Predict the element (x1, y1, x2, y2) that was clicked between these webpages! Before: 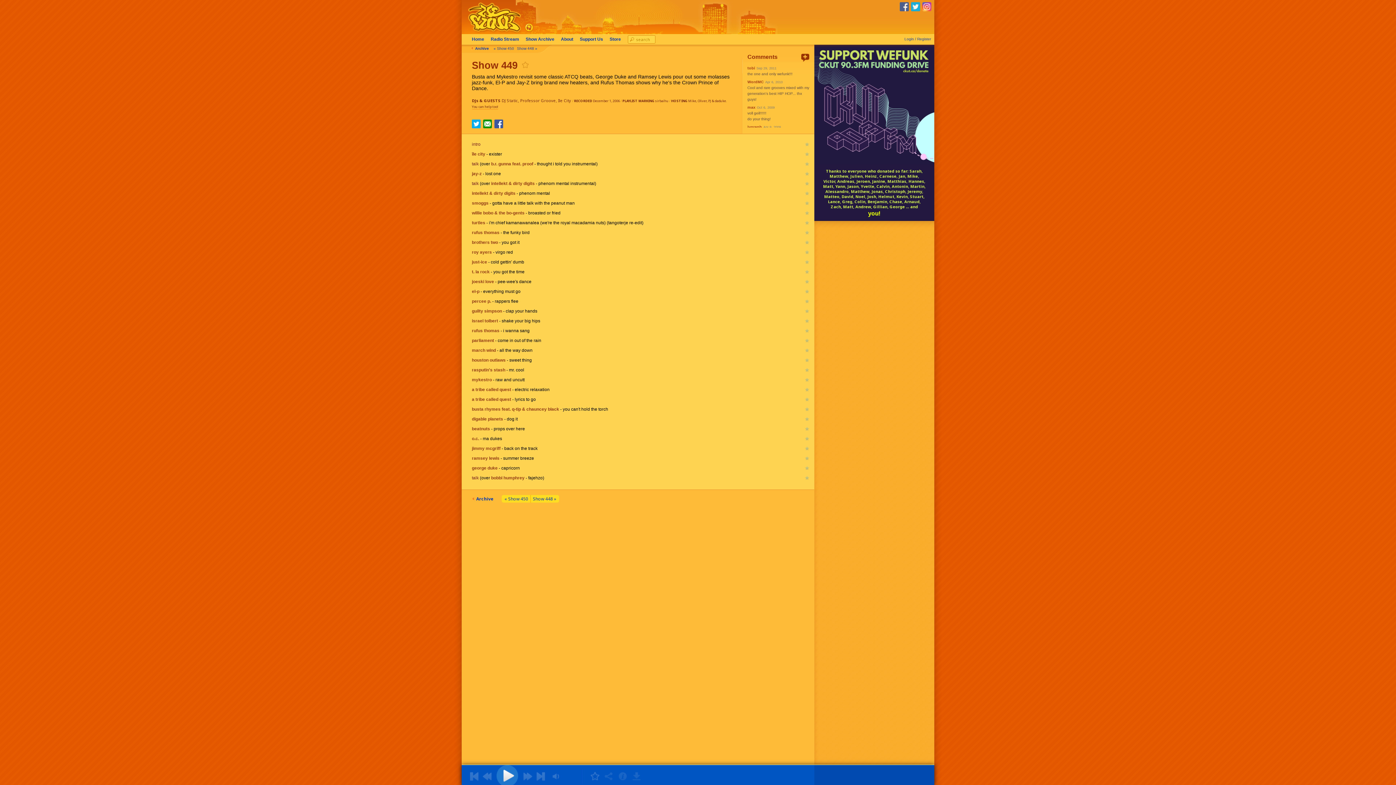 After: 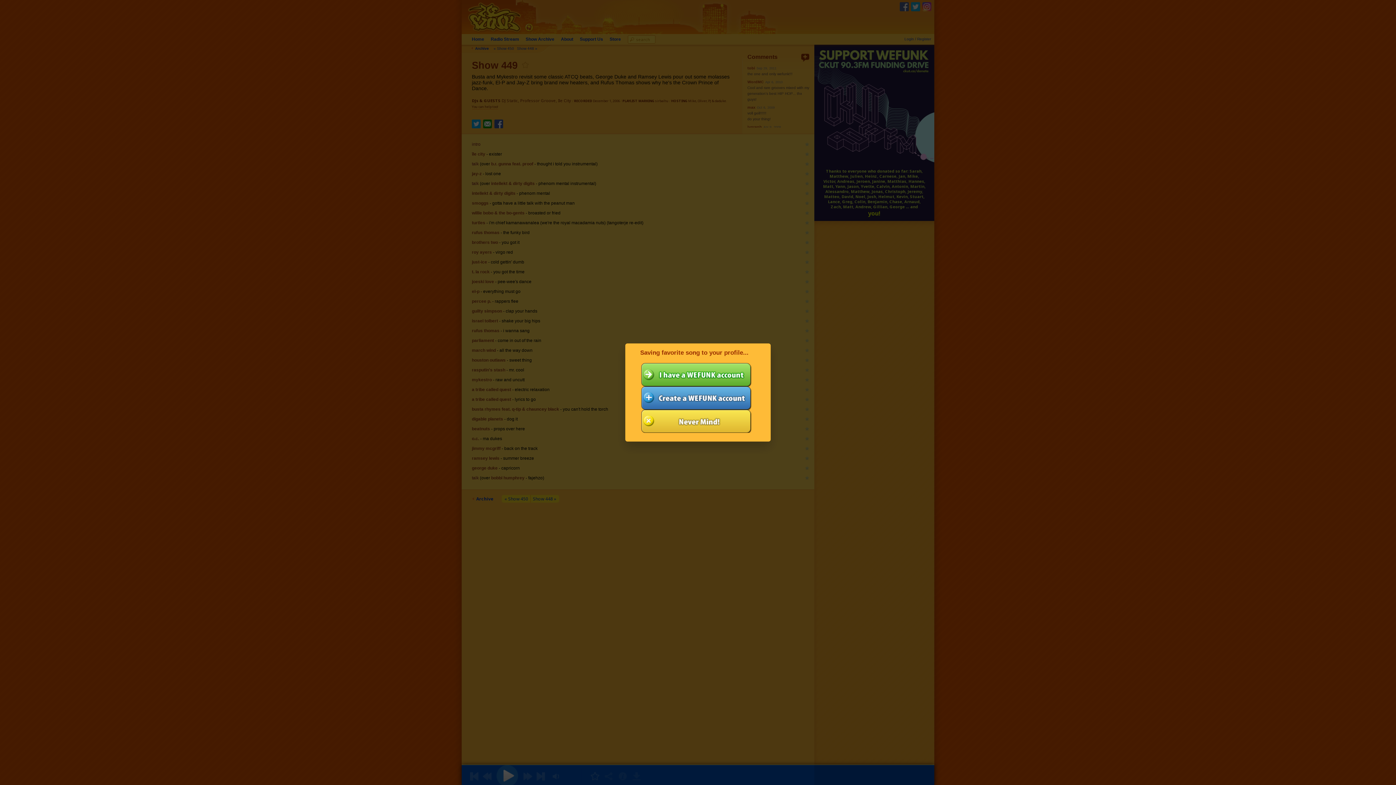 Action: bbox: (803, 297, 812, 306)